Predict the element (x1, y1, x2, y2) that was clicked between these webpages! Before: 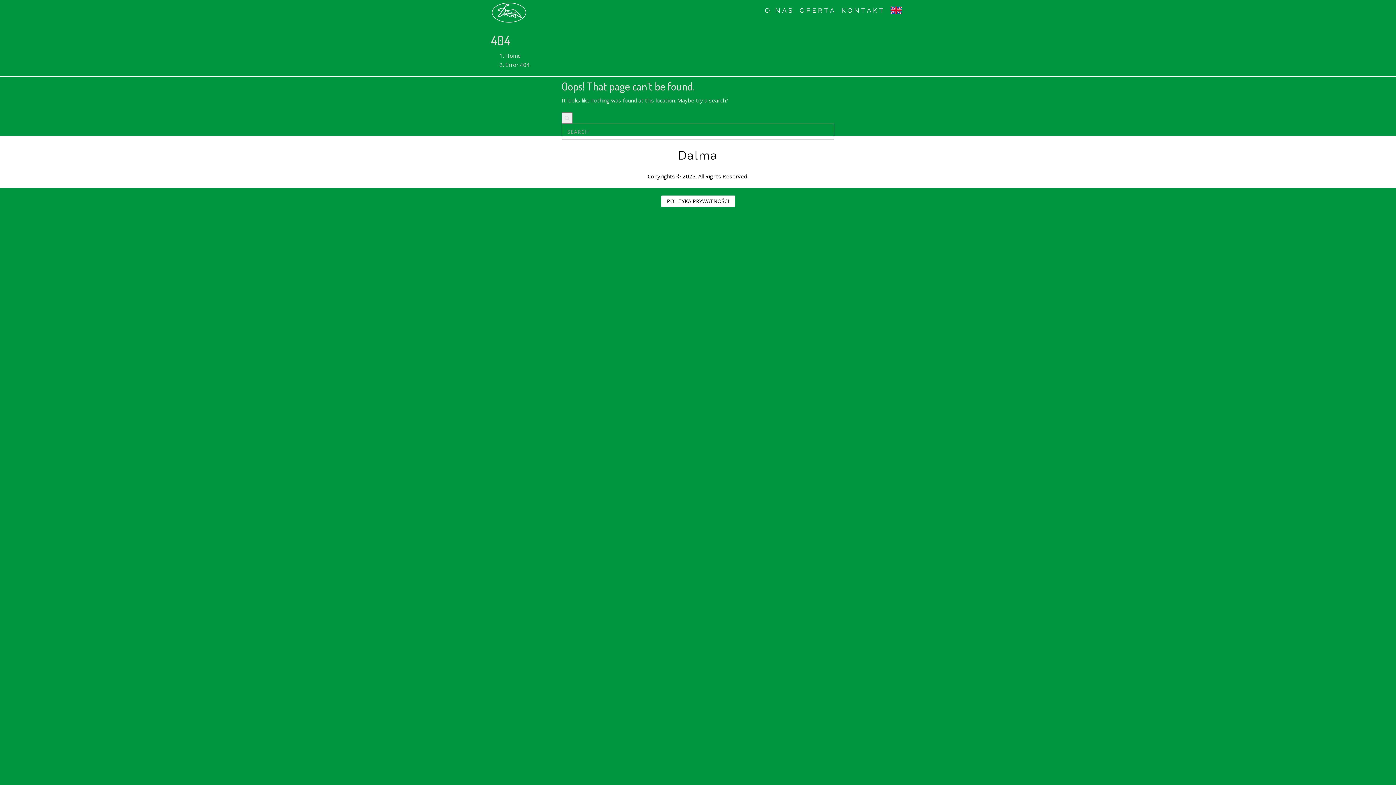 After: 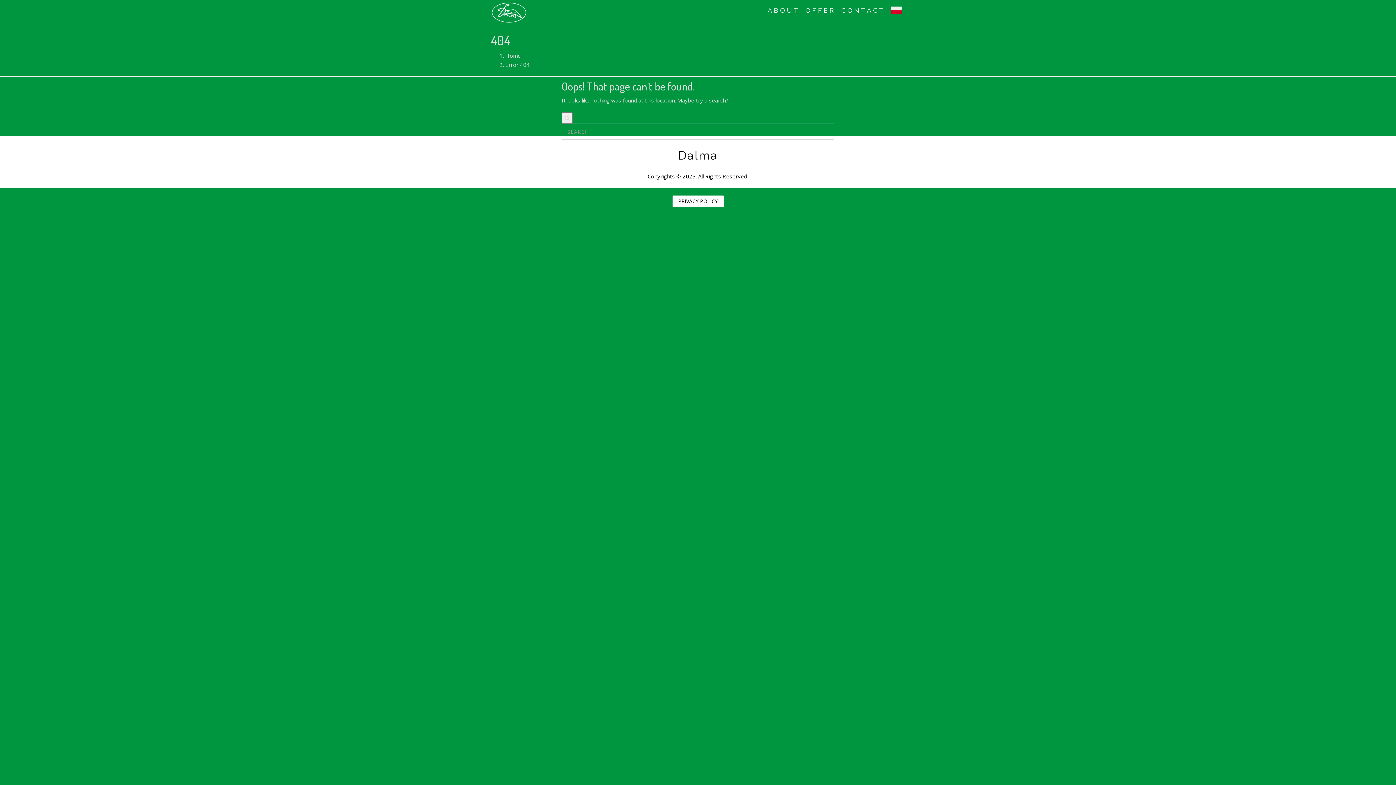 Action: bbox: (885, 0, 905, 20)